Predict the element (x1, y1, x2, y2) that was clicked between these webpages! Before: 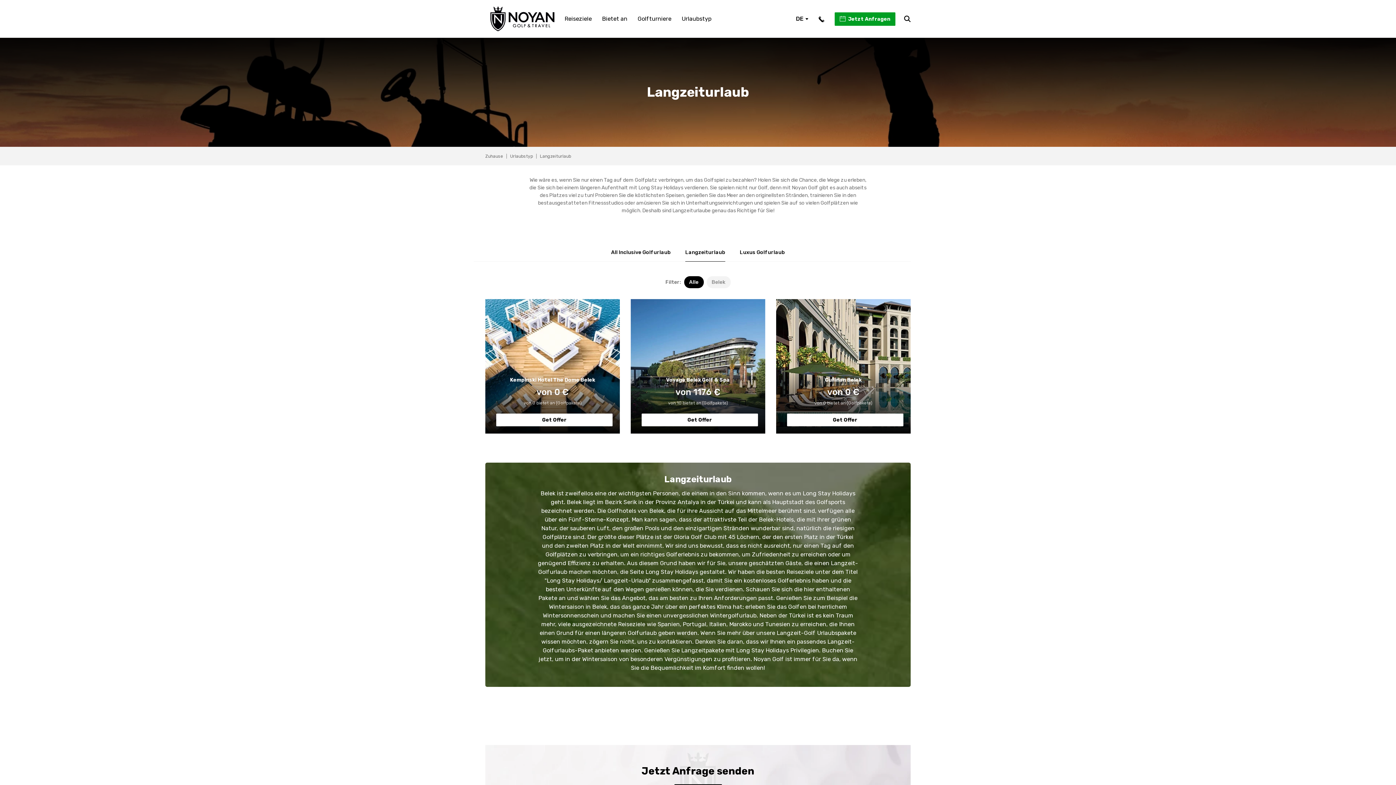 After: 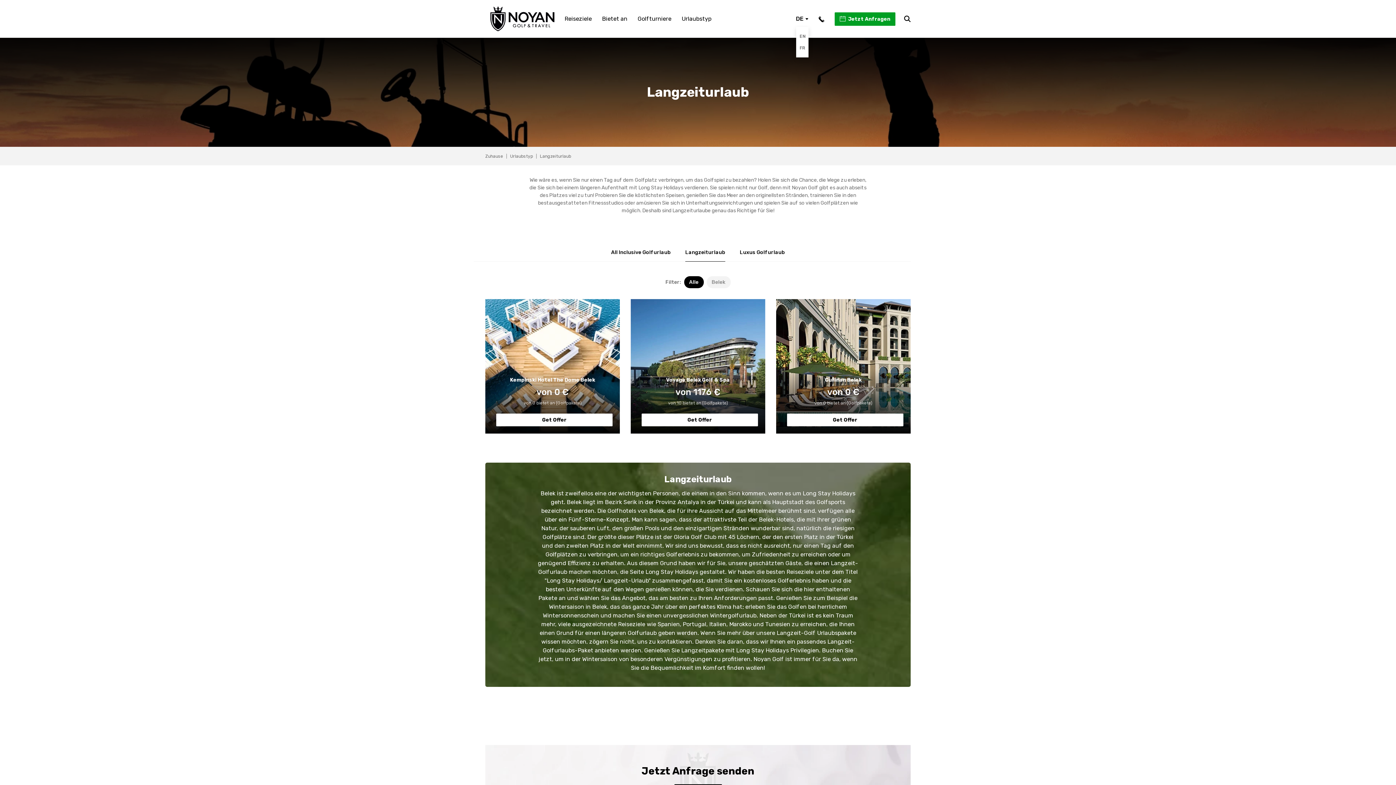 Action: bbox: (796, 14, 808, 23) label: DE 